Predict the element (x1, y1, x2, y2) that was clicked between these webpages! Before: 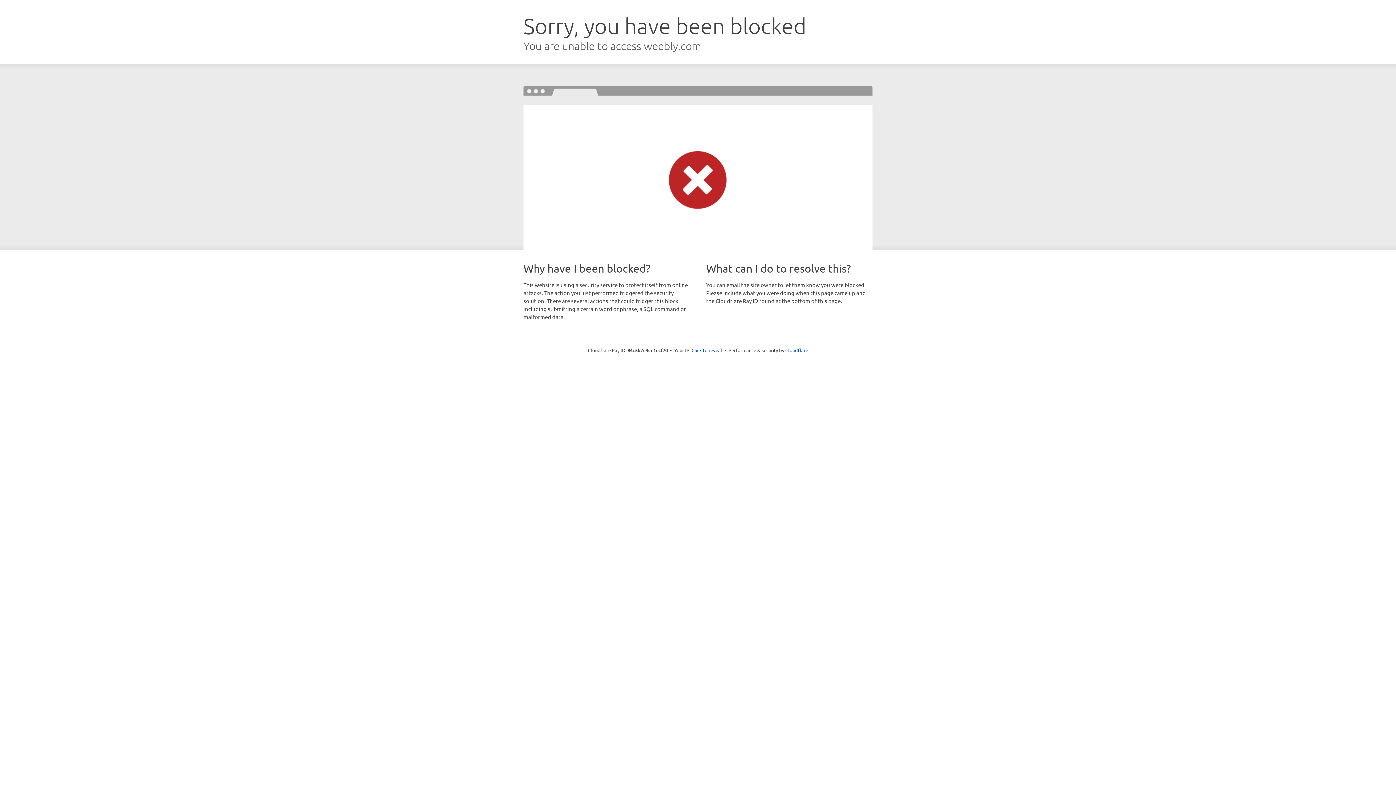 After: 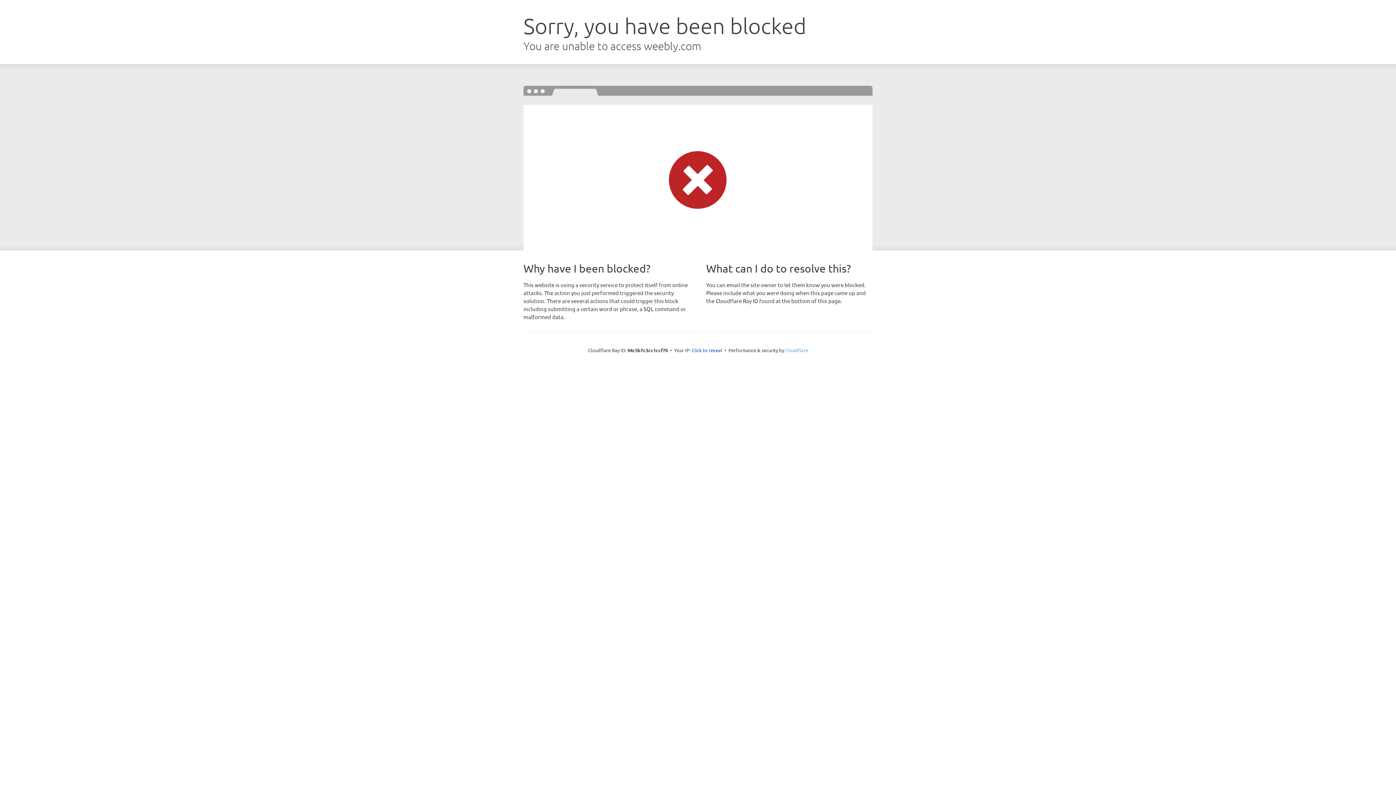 Action: label: Cloudflare bbox: (785, 347, 808, 353)